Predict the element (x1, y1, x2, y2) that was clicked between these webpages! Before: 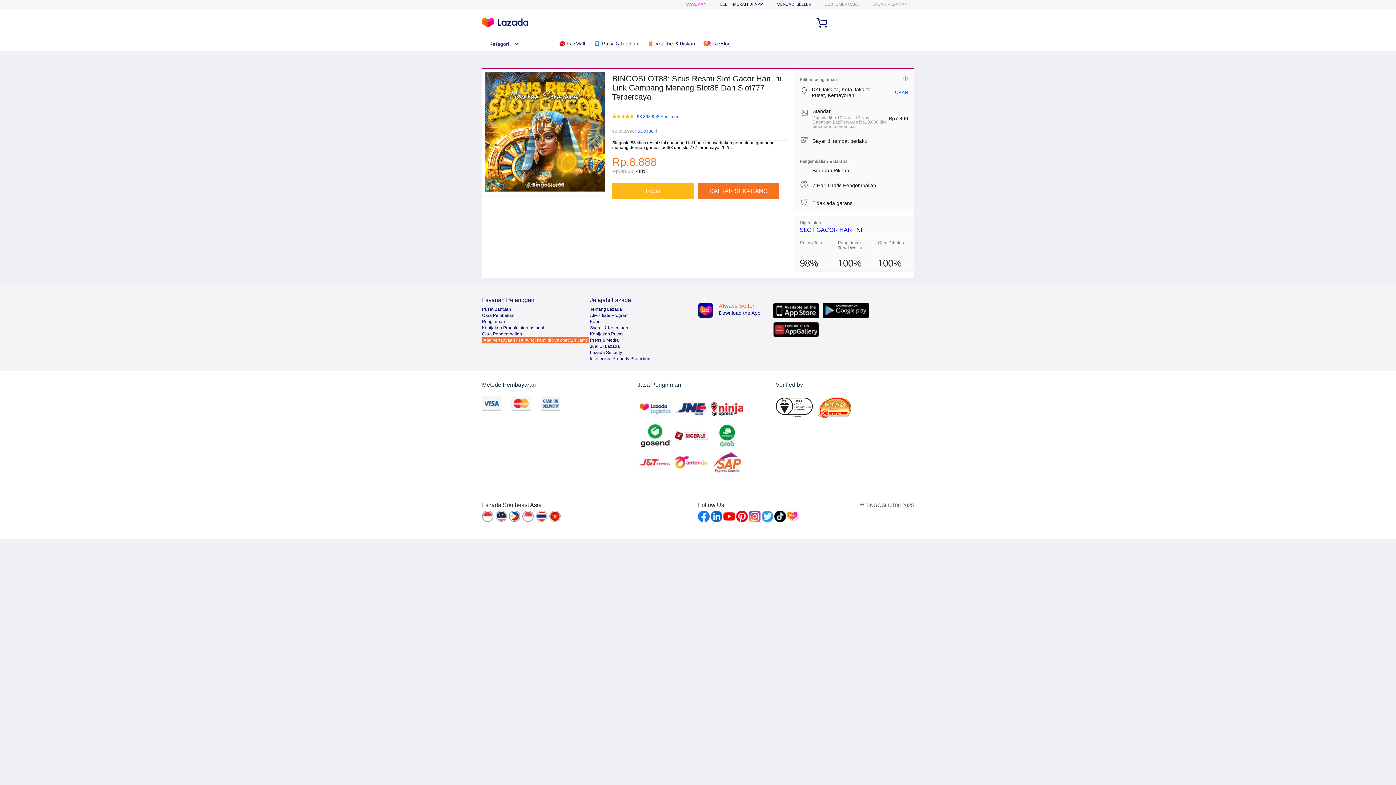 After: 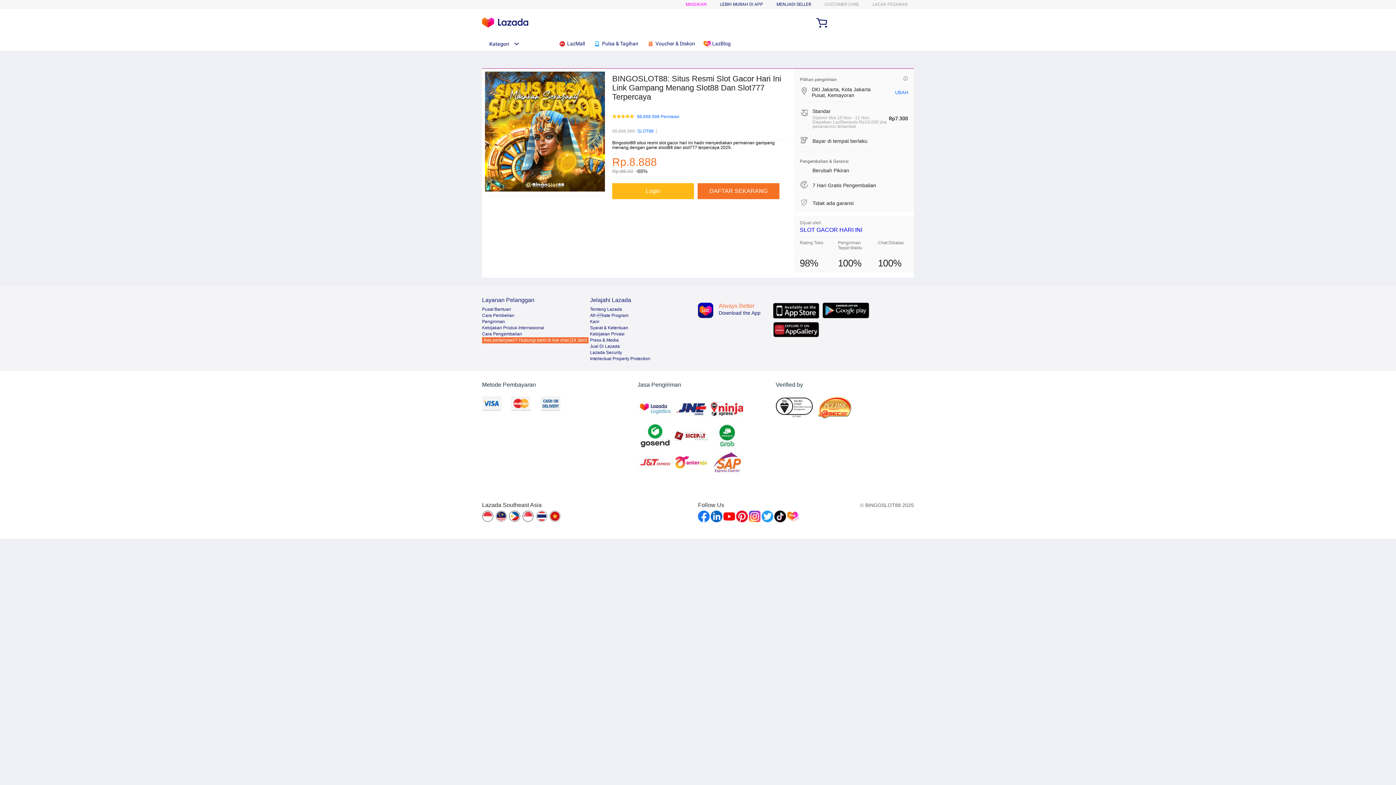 Action: bbox: (818, 396, 856, 418)